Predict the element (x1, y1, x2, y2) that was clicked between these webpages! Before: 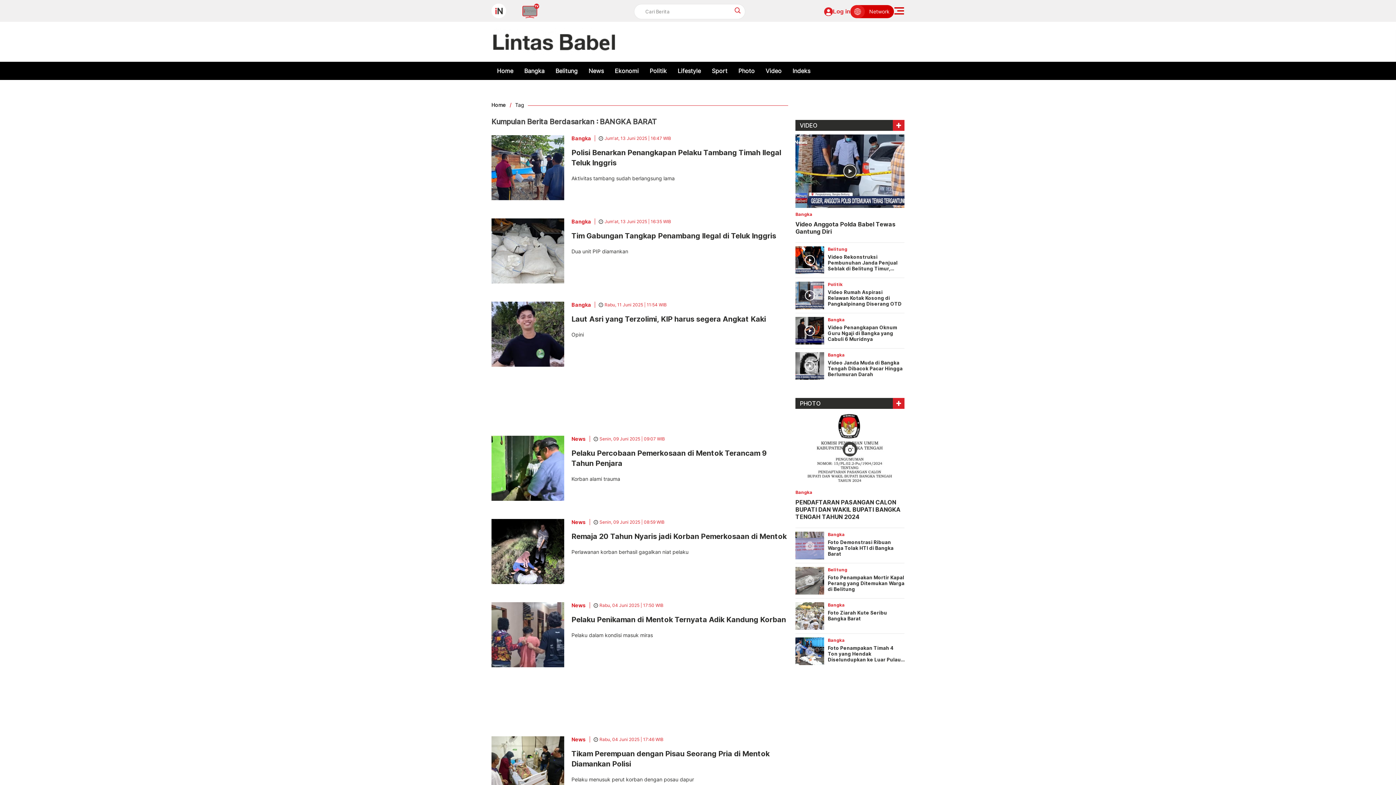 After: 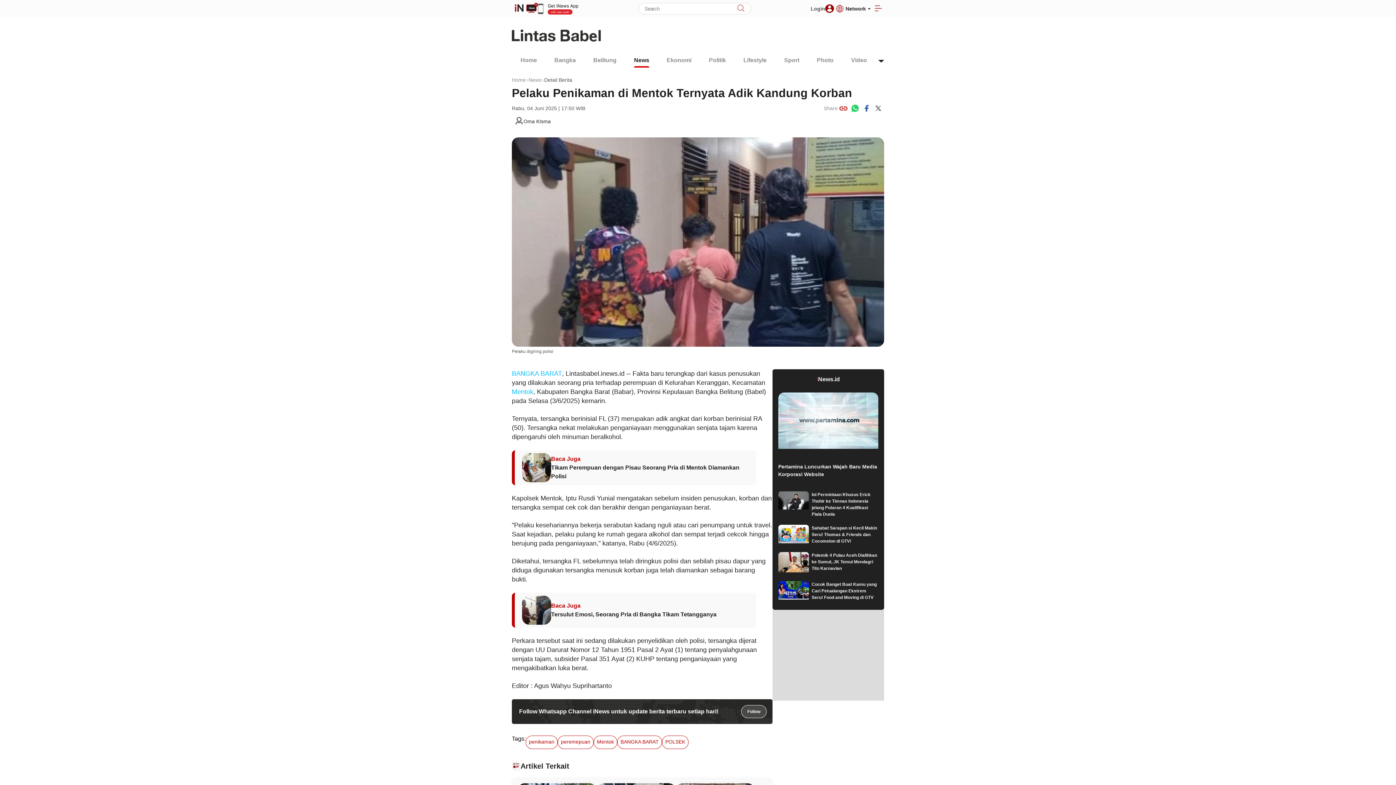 Action: bbox: (491, 602, 571, 667)